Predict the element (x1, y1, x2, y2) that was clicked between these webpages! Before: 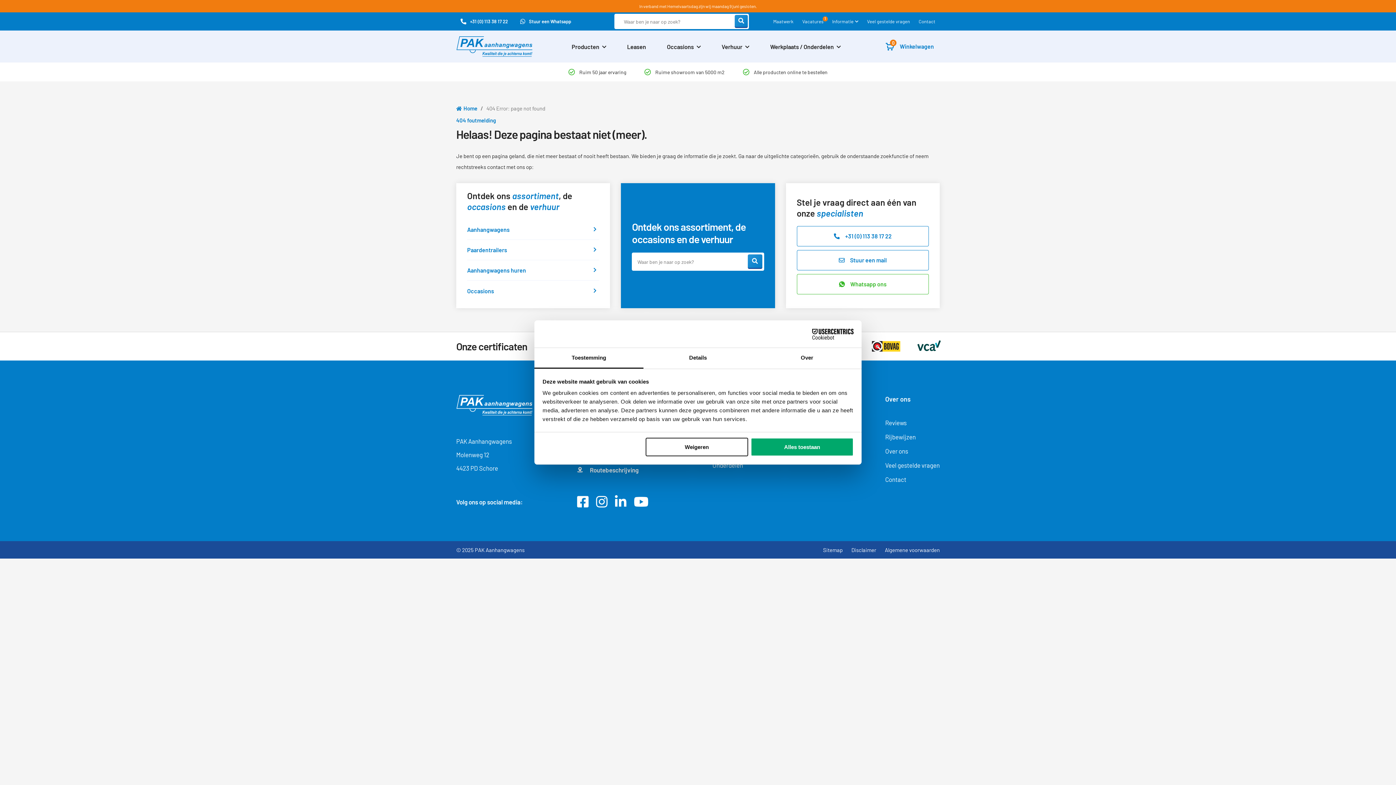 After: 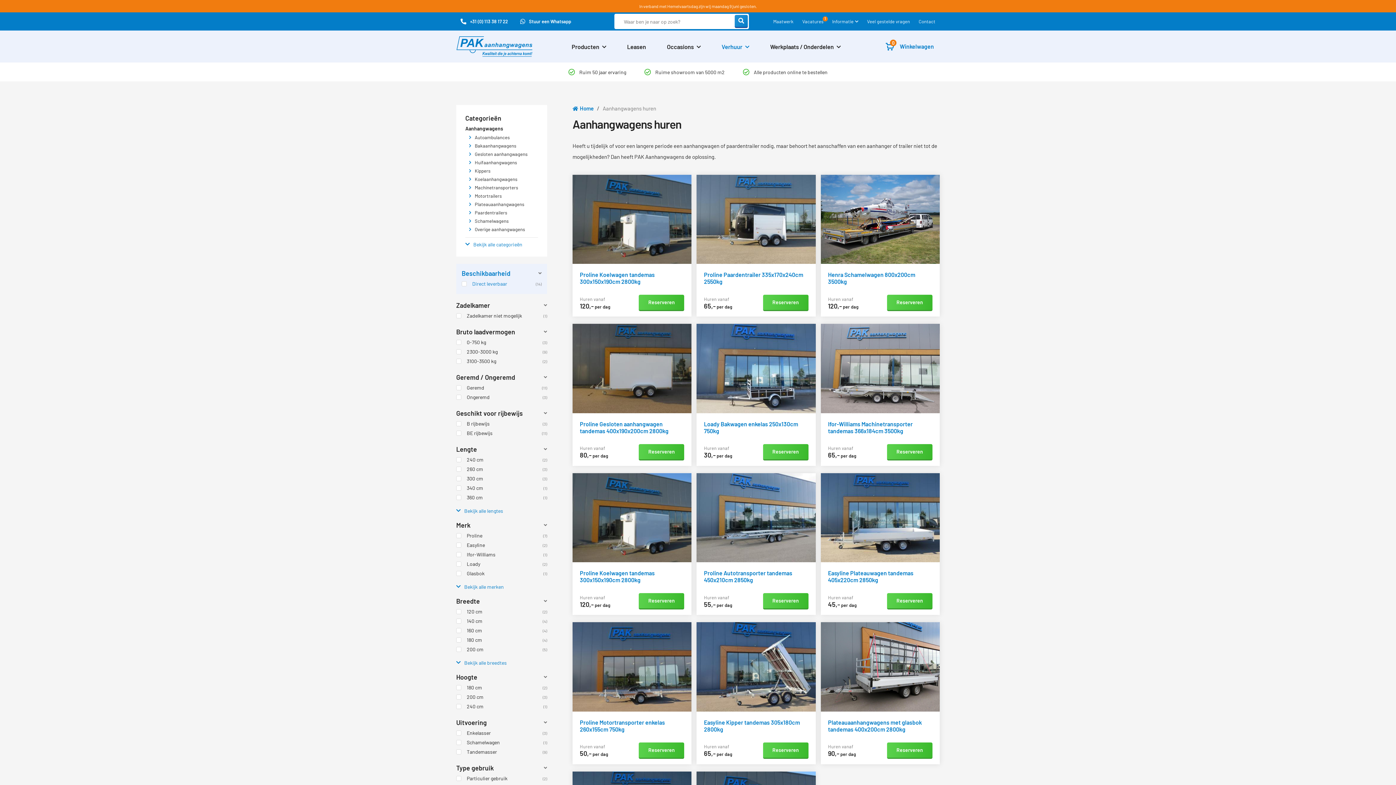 Action: label: Aanhangwagens huren bbox: (467, 260, 599, 280)